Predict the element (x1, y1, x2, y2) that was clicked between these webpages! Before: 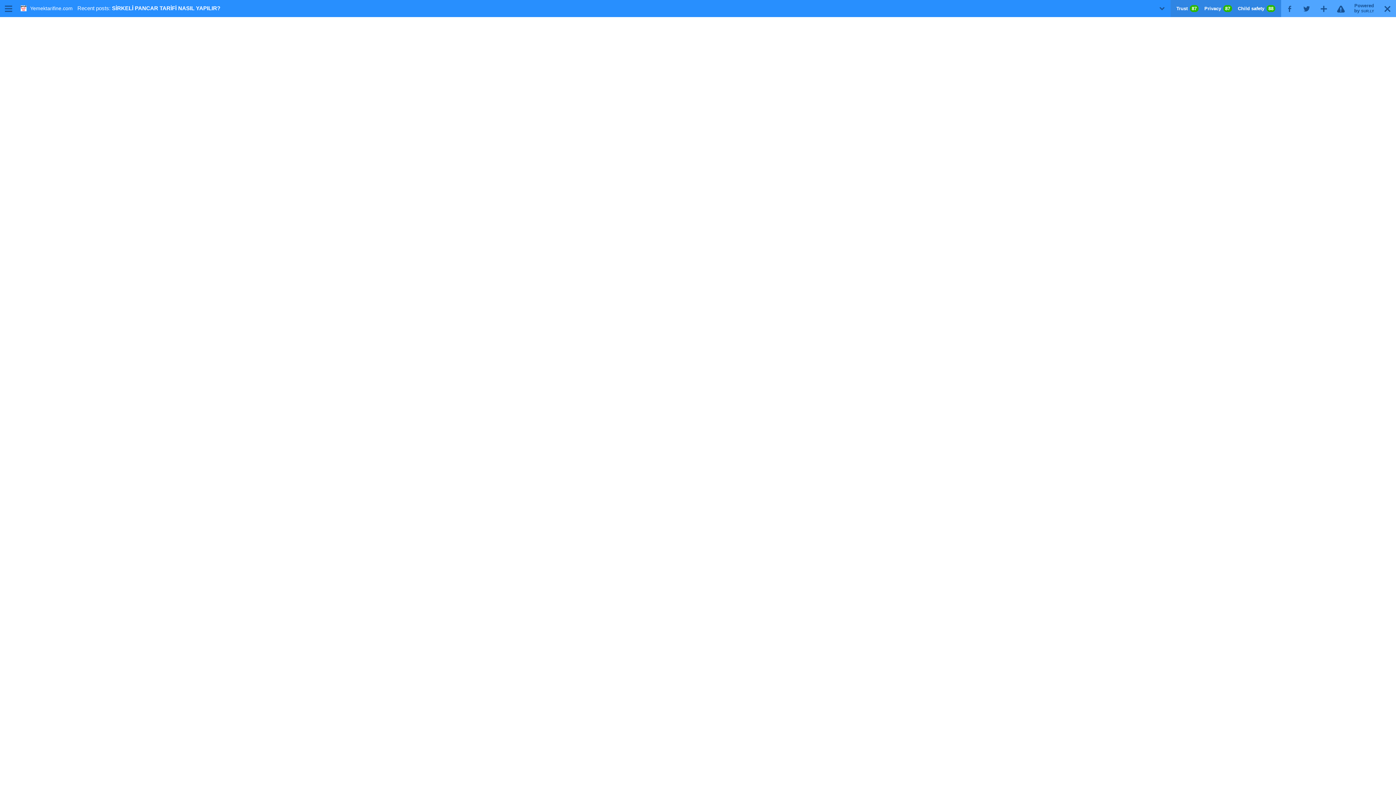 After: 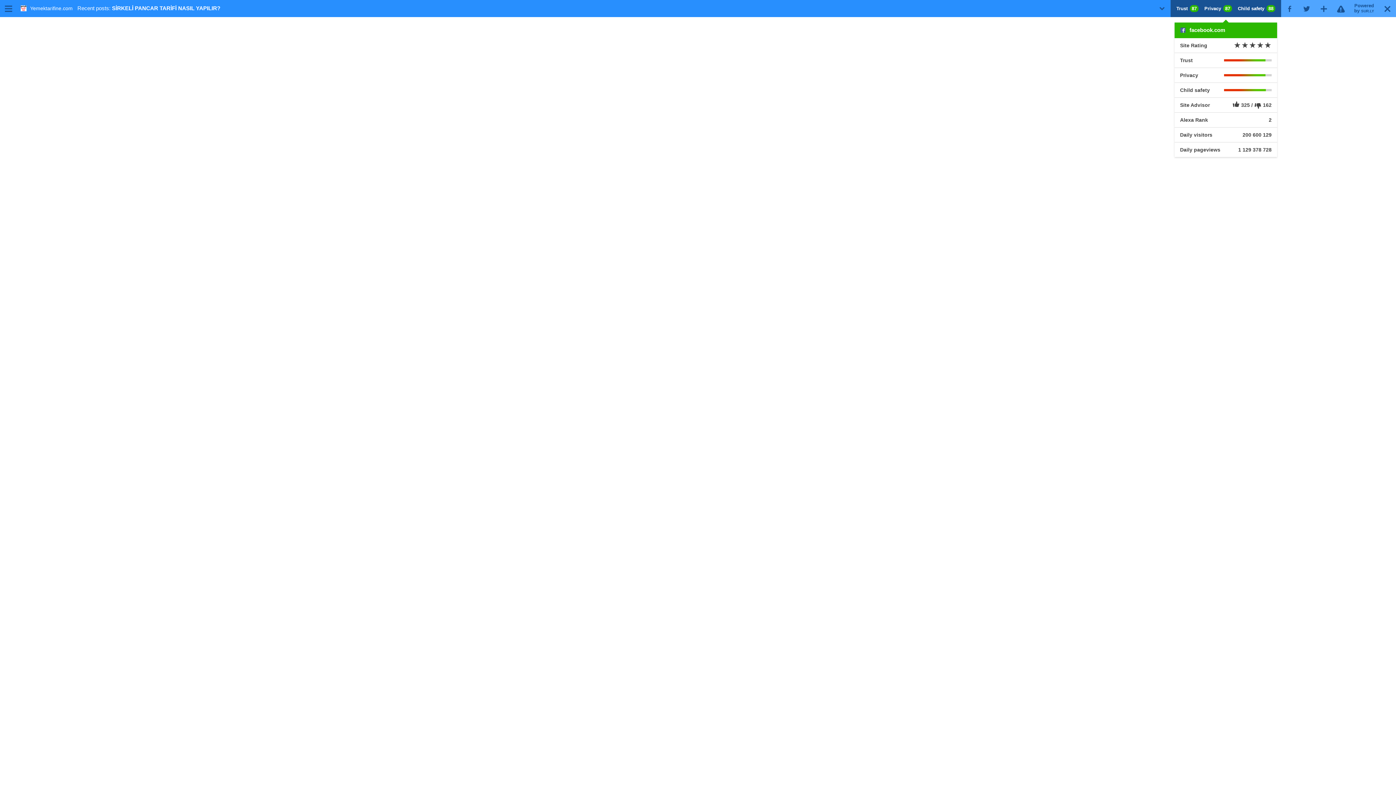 Action: bbox: (1176, 5, 1275, 11) label: Trust 87 Privacy 87 Child safety 88